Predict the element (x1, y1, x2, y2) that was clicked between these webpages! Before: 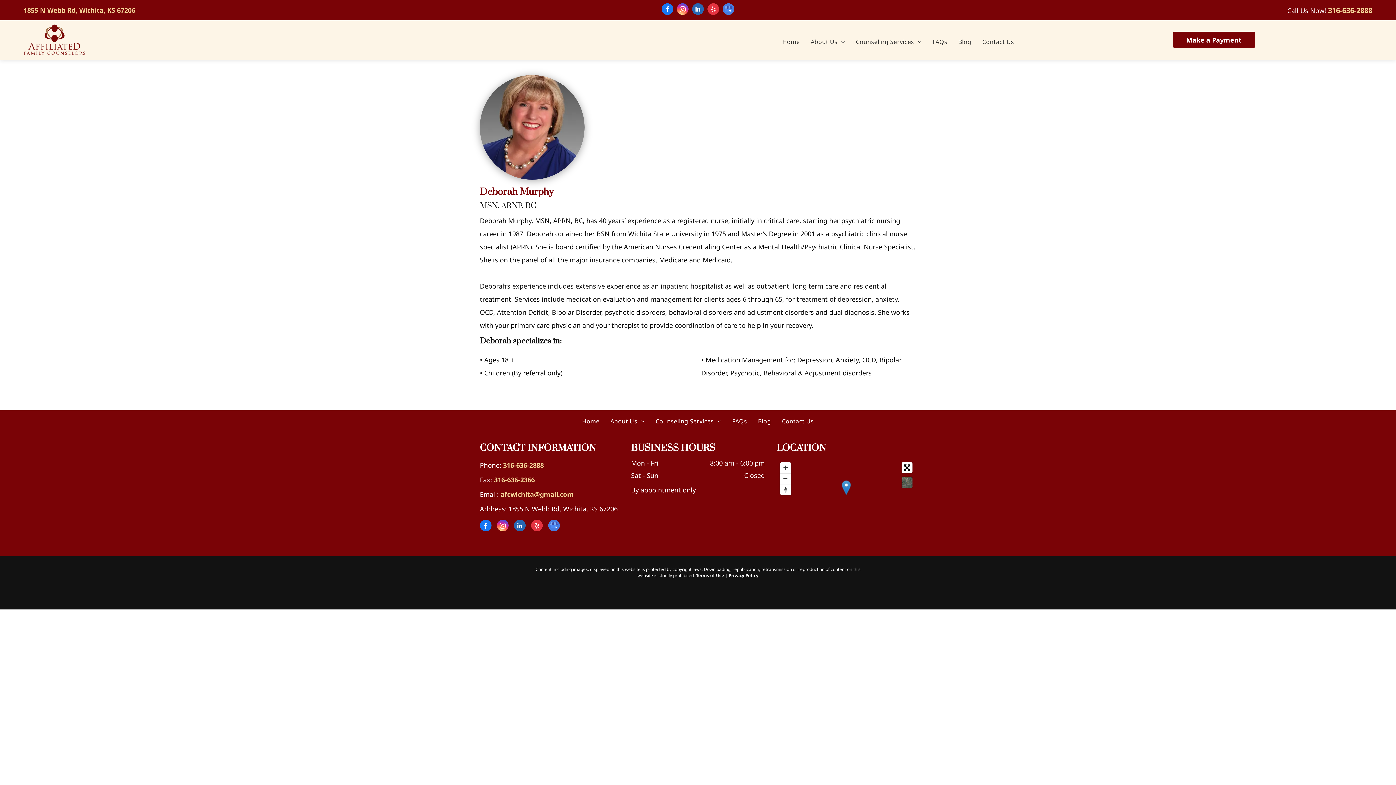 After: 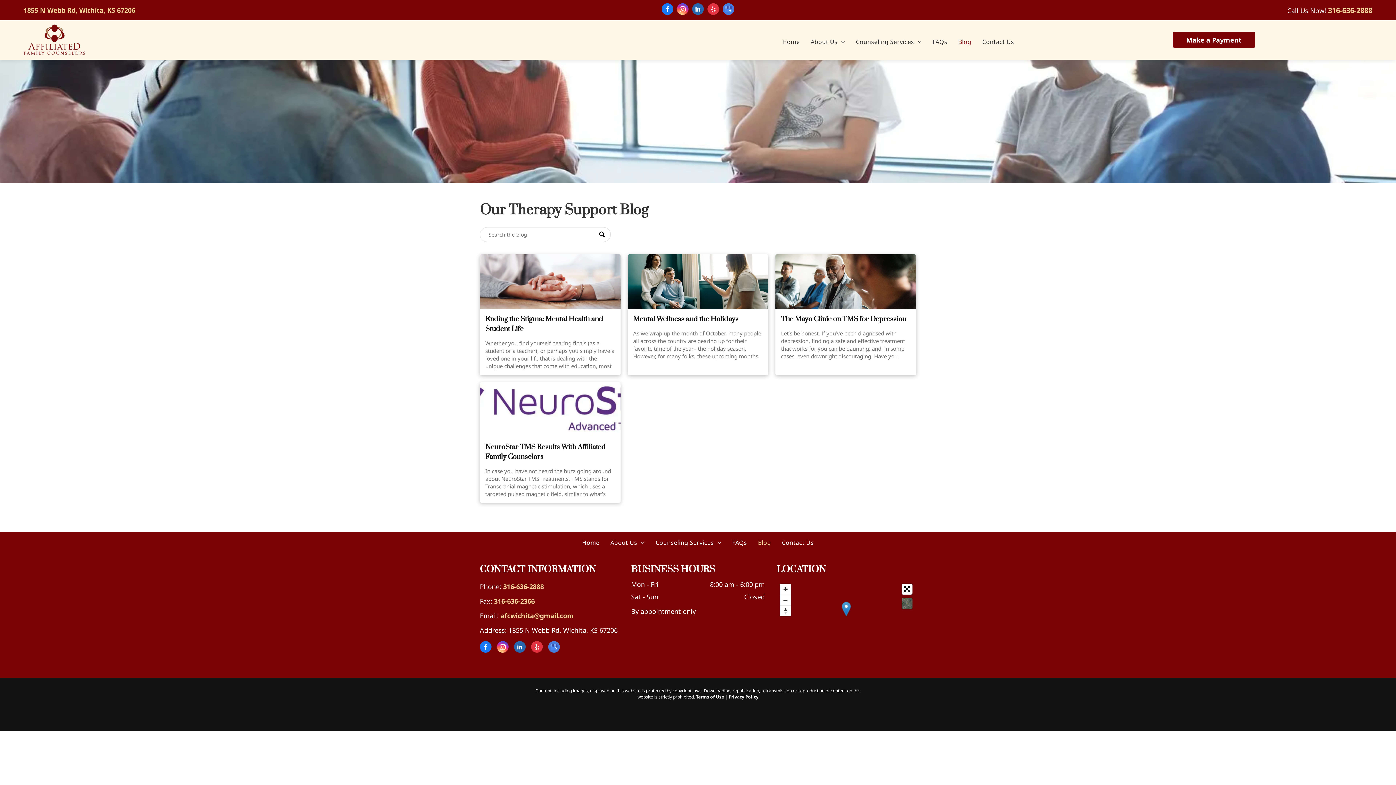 Action: label: Blog bbox: (752, 417, 776, 425)